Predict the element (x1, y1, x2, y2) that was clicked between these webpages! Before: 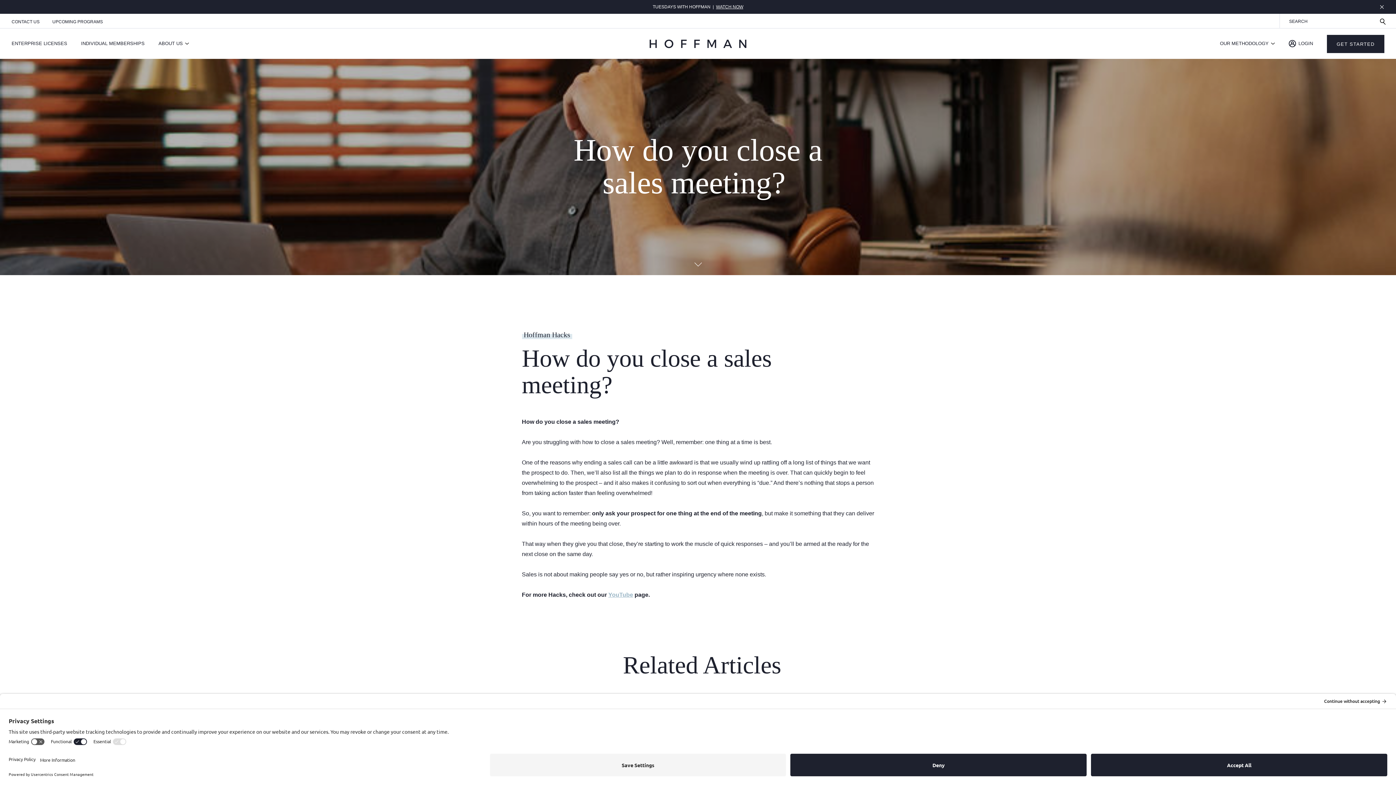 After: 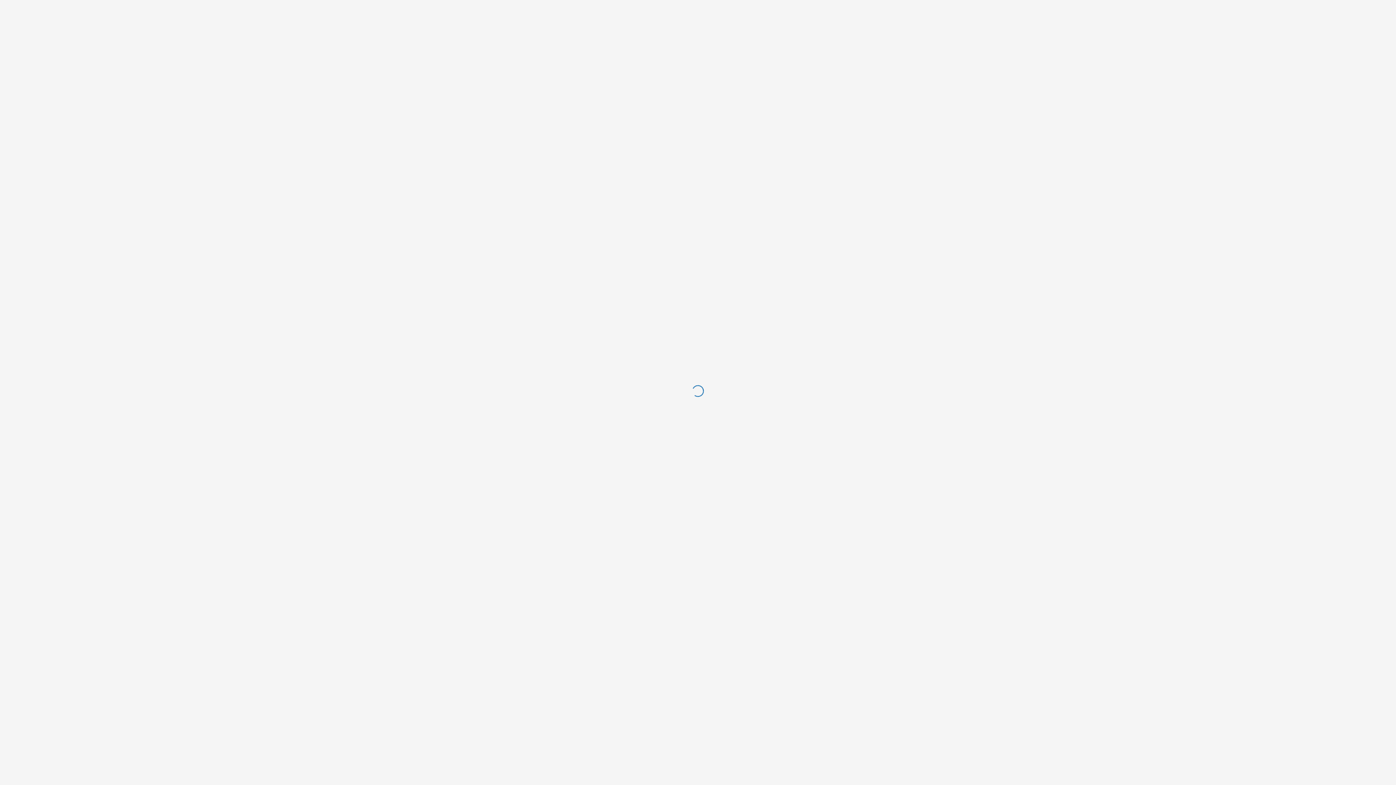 Action: bbox: (1298, 40, 1313, 47) label: LOGIN